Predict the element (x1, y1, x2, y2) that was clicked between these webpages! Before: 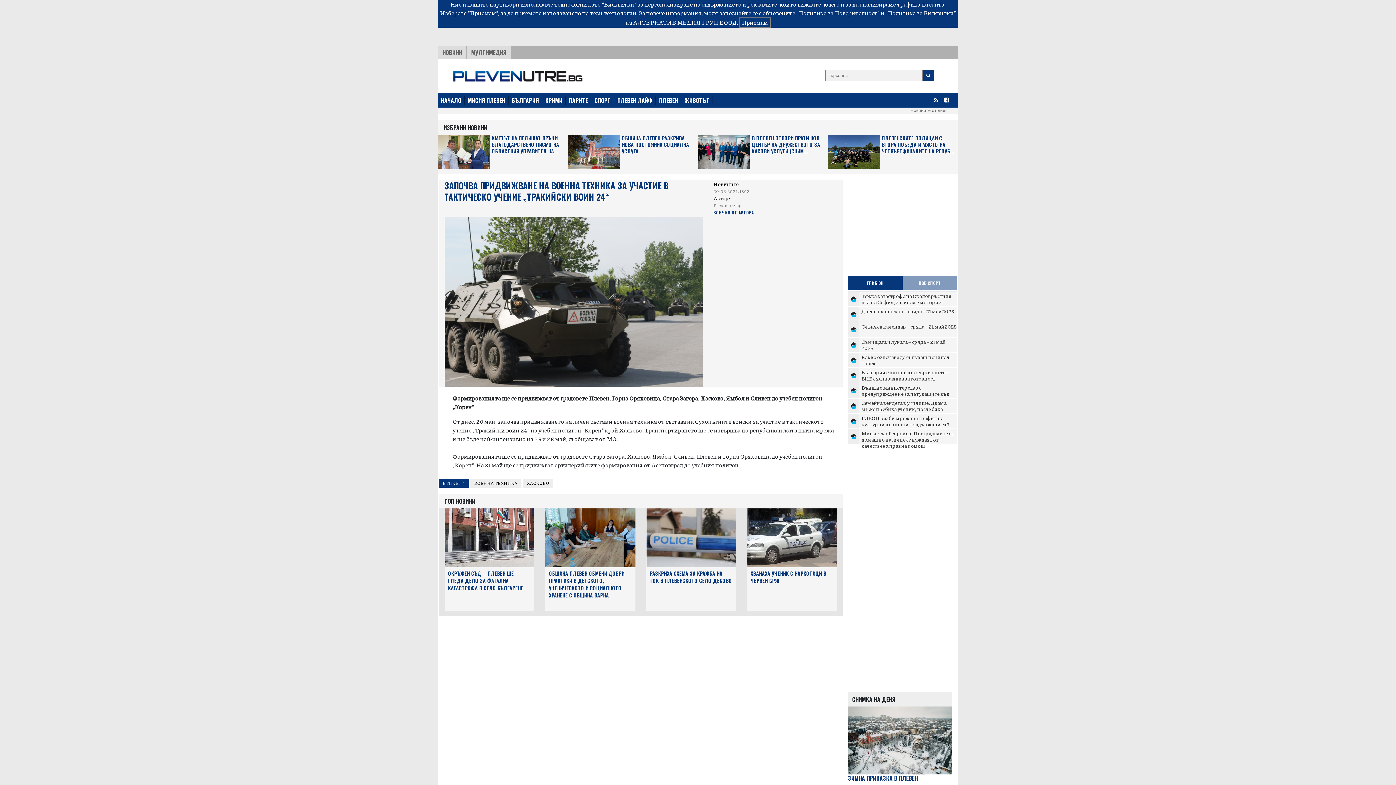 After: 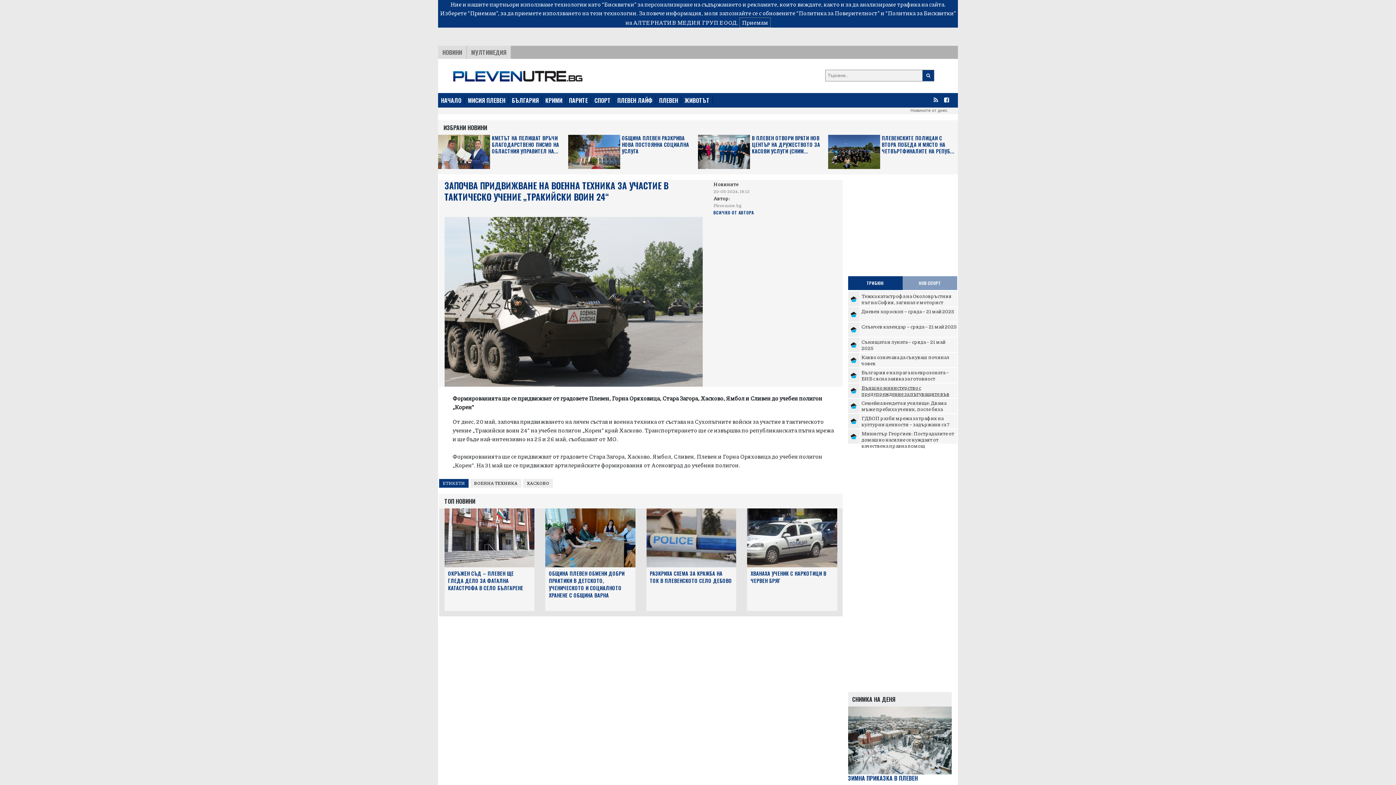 Action: label: Външно министерство с предупреждение за пътуващите във Франция bbox: (861, 383, 949, 403)